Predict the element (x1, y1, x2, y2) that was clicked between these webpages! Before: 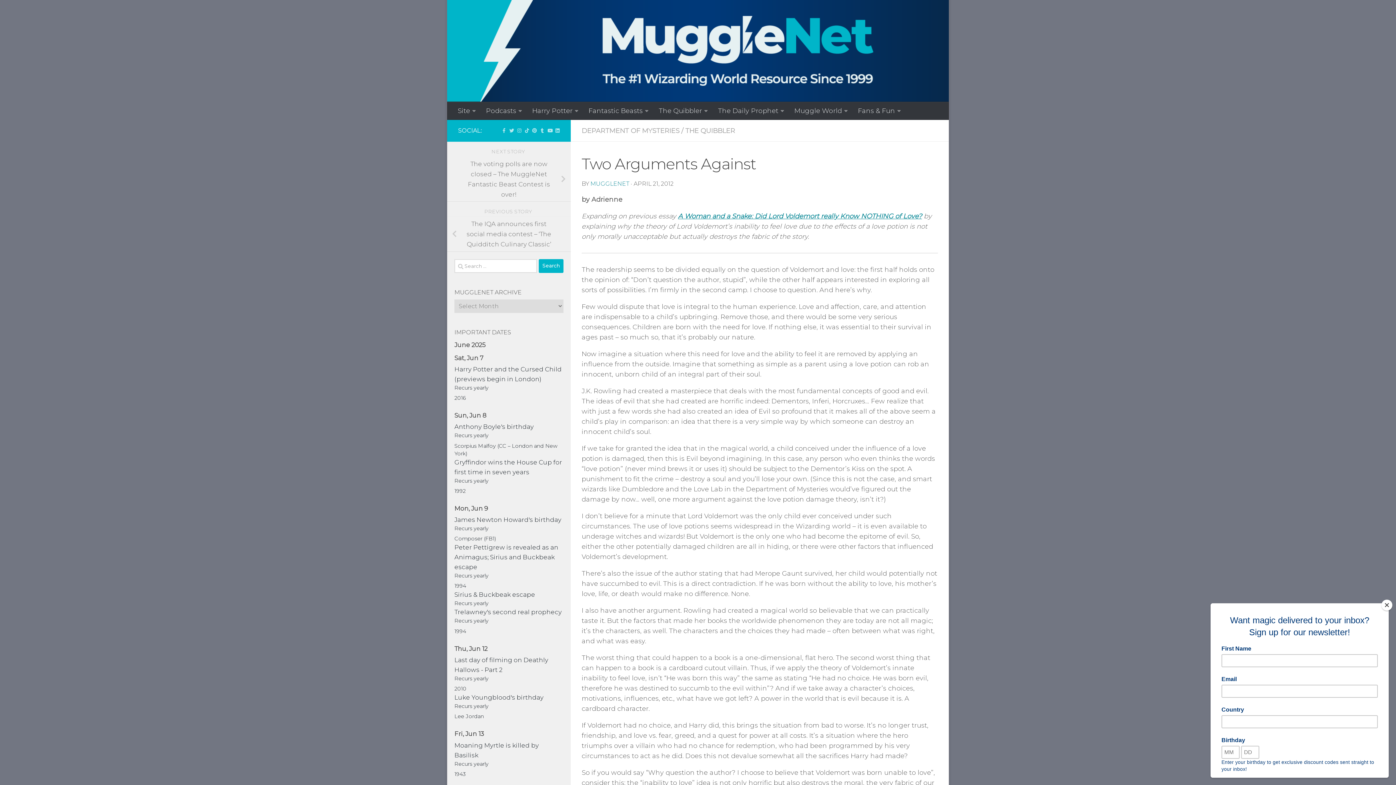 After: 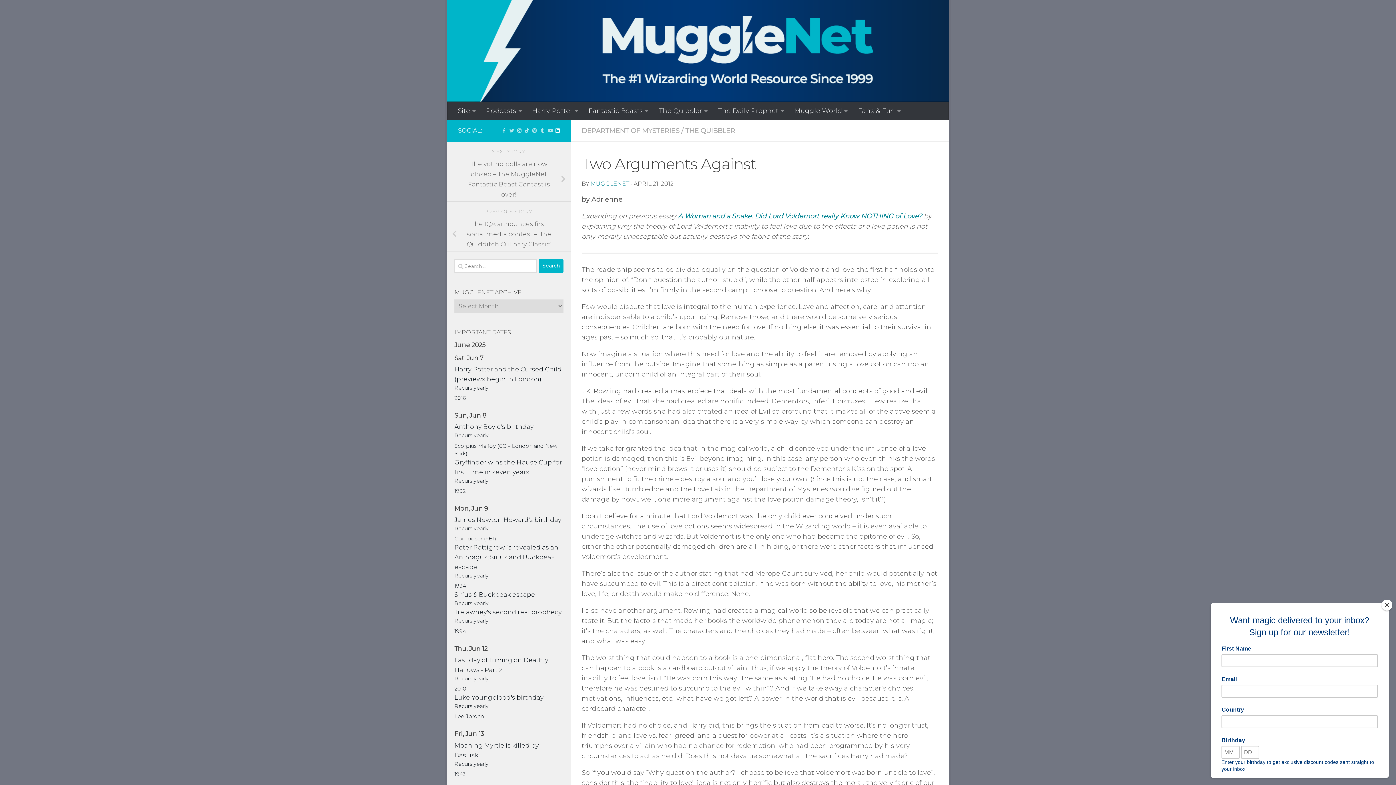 Action: bbox: (555, 127, 560, 133) label: Follow us on Linkedin